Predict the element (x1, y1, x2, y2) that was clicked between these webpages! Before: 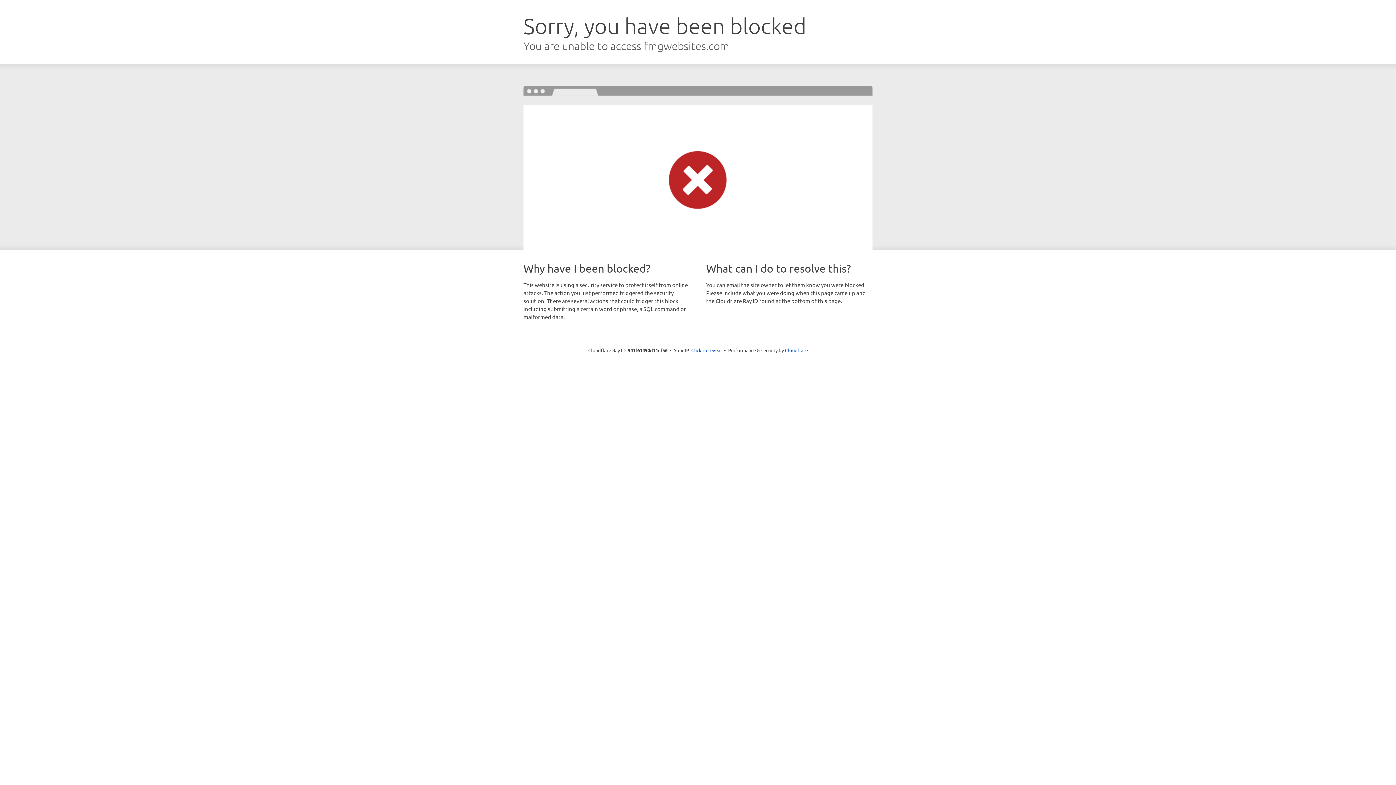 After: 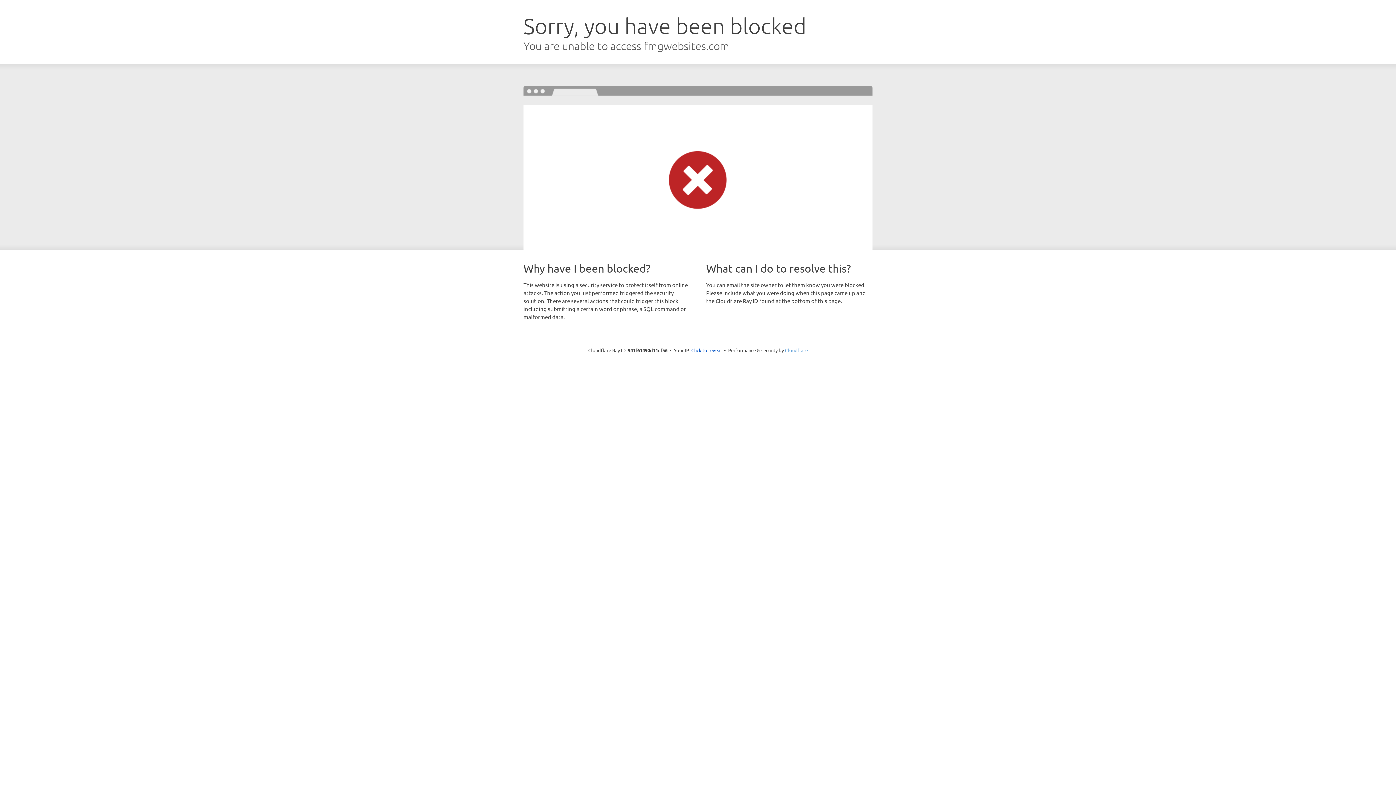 Action: bbox: (785, 347, 808, 353) label: Cloudflare